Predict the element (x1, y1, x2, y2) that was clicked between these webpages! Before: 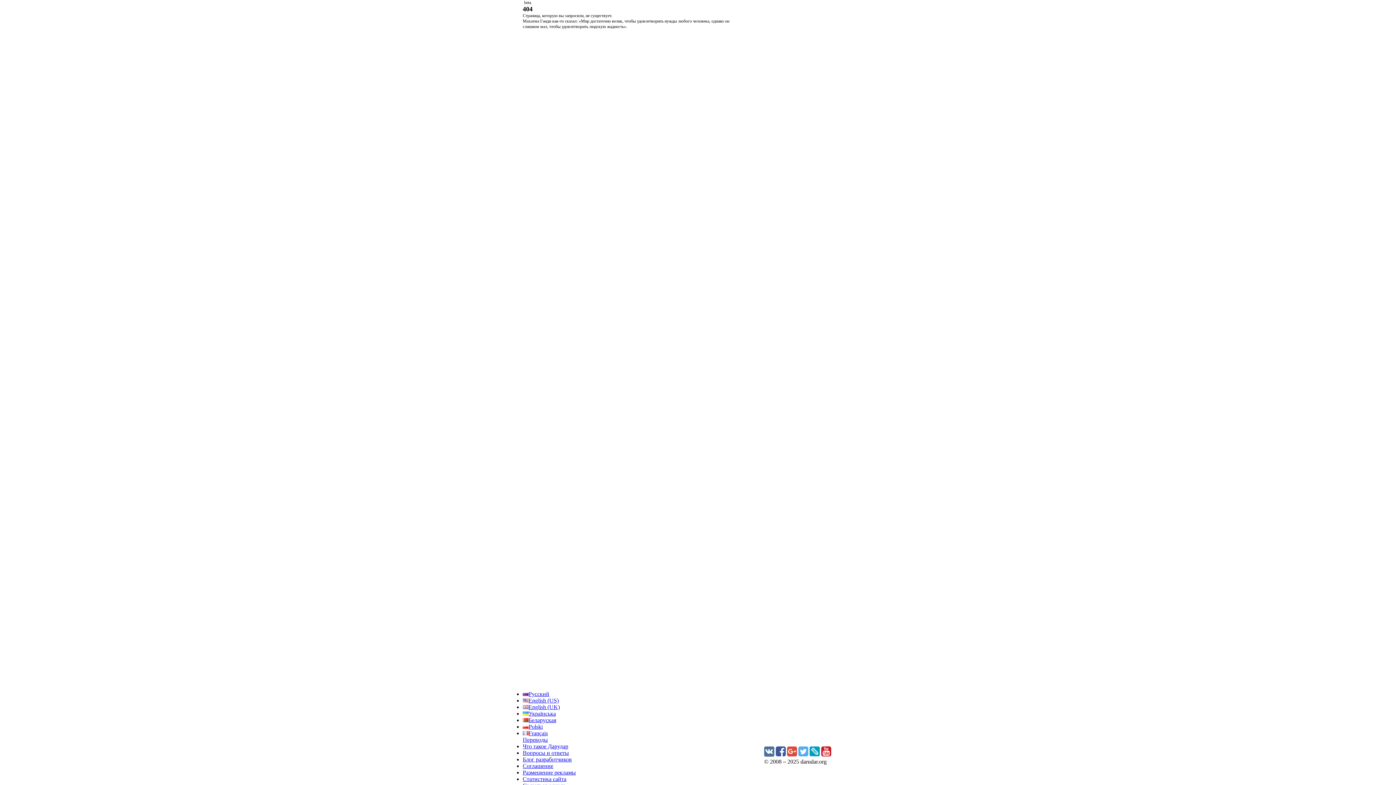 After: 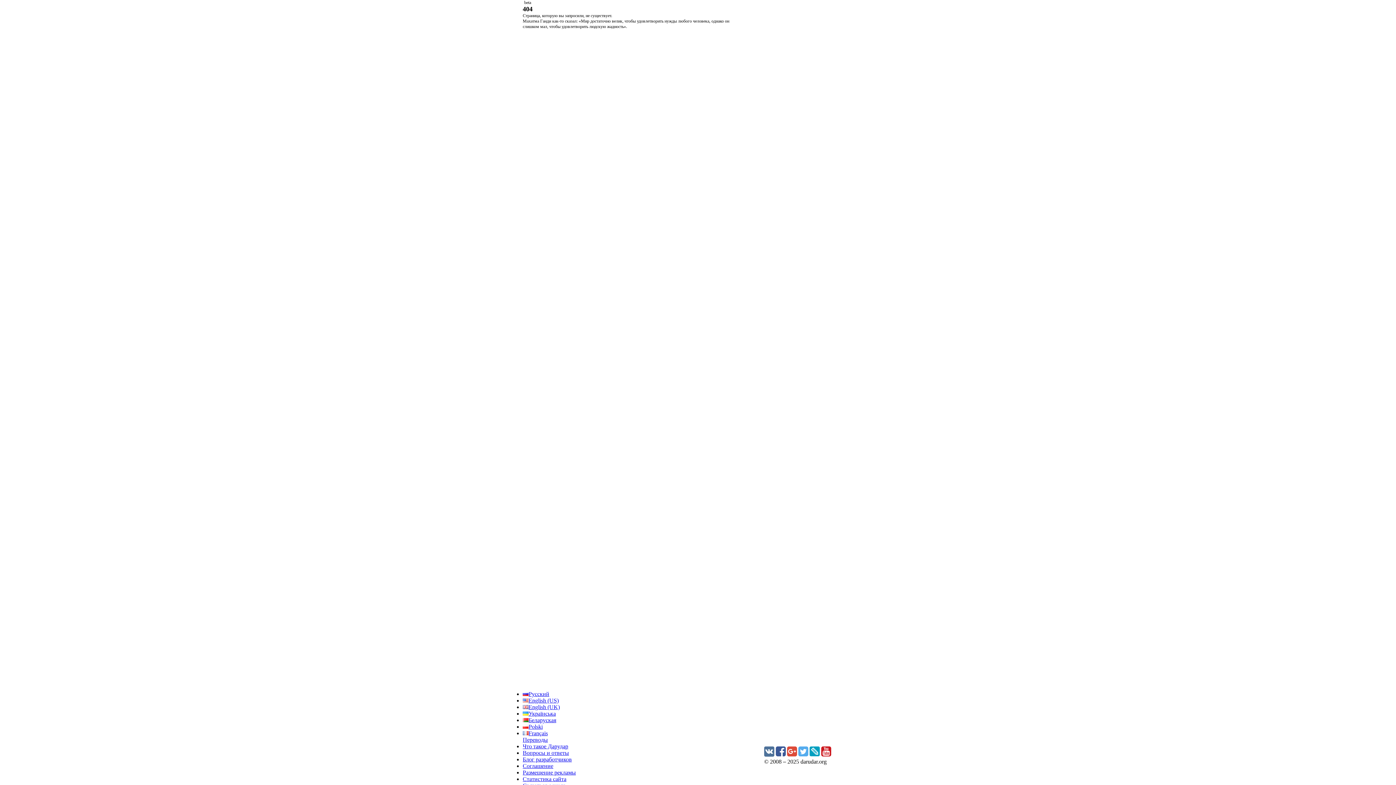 Action: bbox: (821, 750, 831, 757)